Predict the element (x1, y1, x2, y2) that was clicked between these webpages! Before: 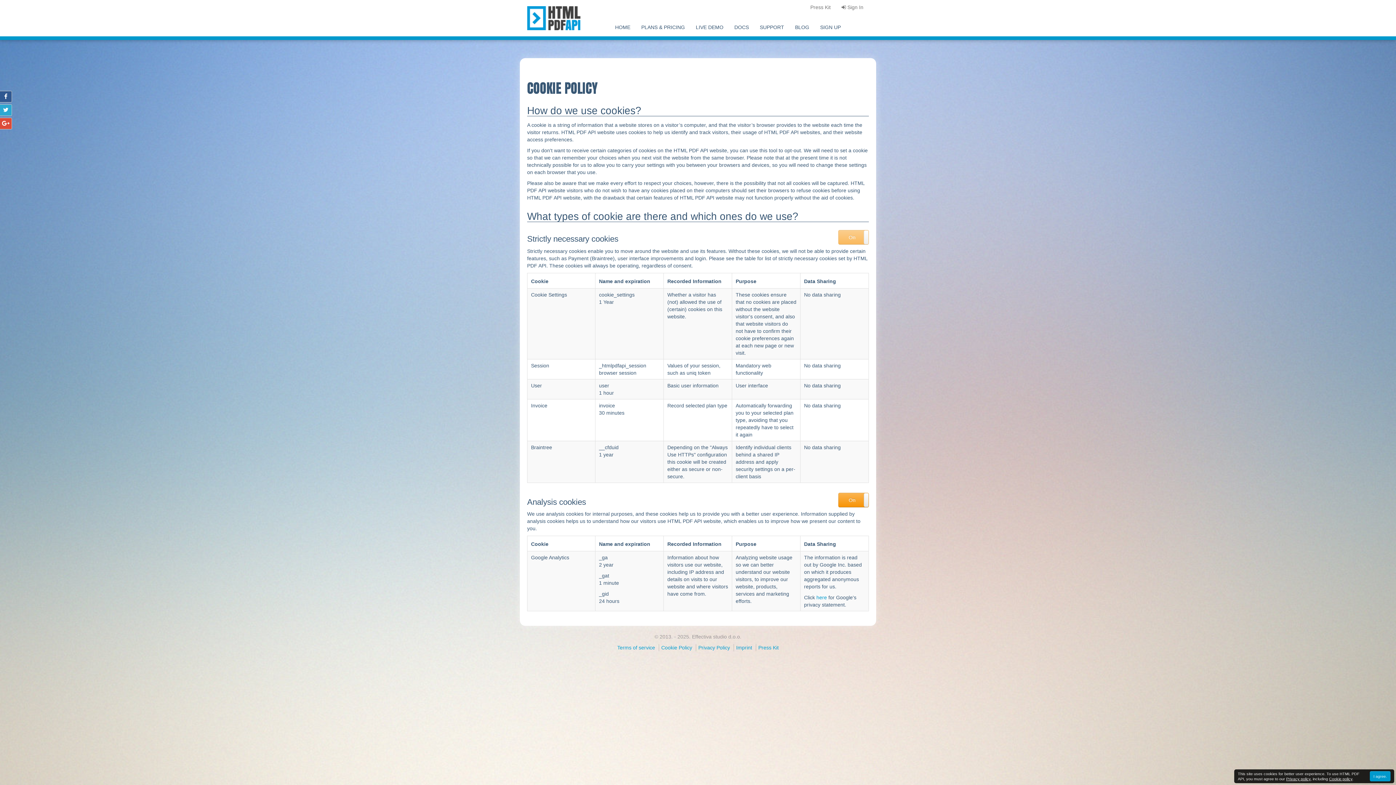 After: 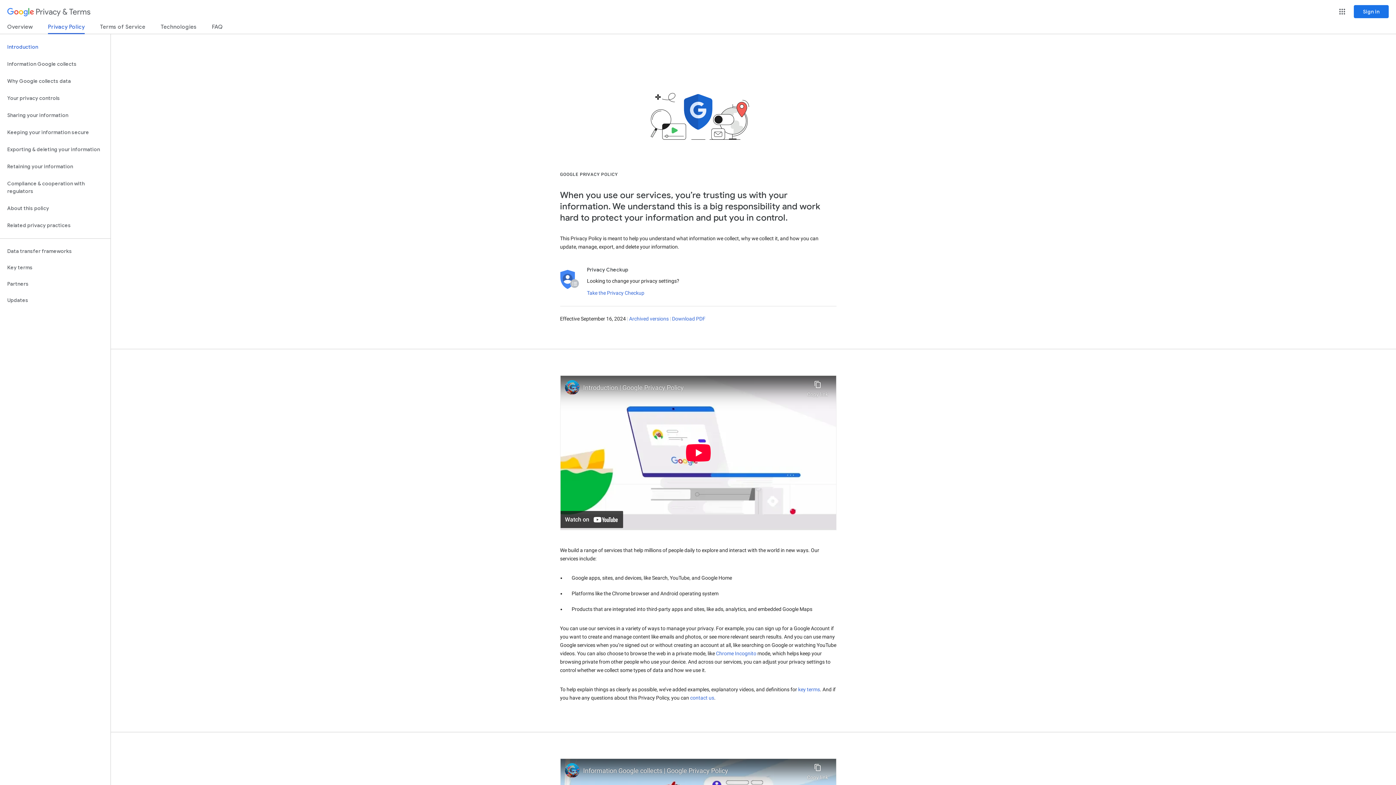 Action: label: here bbox: (816, 594, 827, 600)